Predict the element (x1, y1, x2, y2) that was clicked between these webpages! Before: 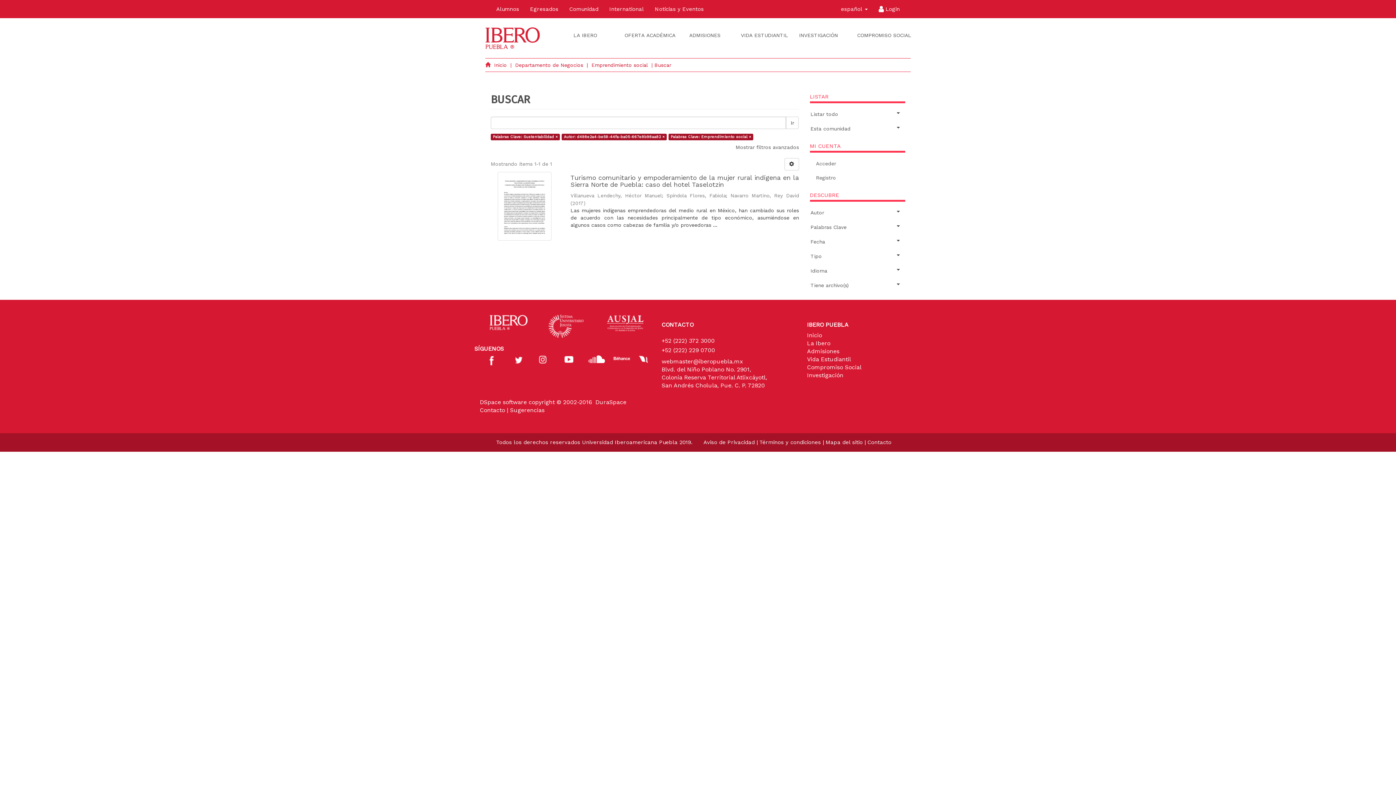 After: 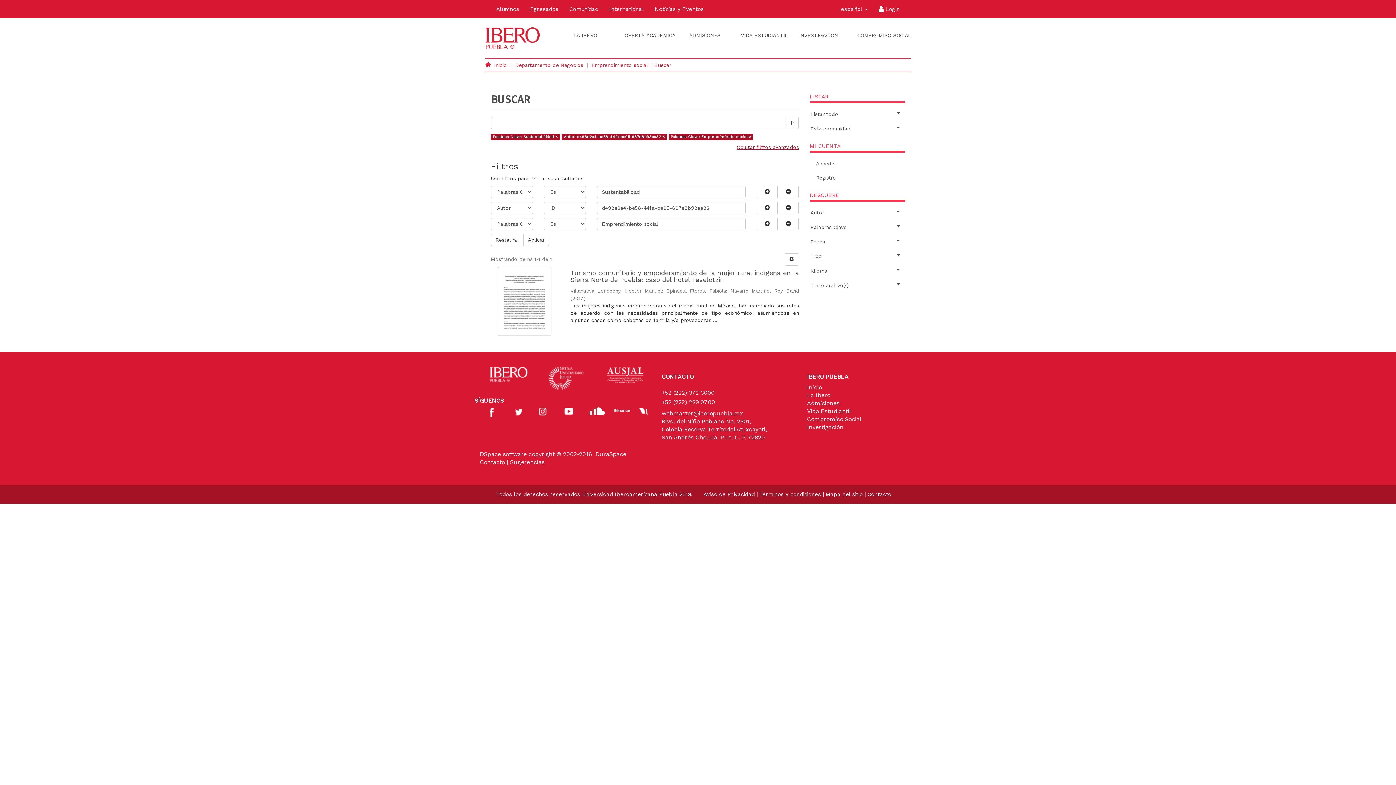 Action: bbox: (735, 144, 799, 150) label: Mostrar filtros avanzados